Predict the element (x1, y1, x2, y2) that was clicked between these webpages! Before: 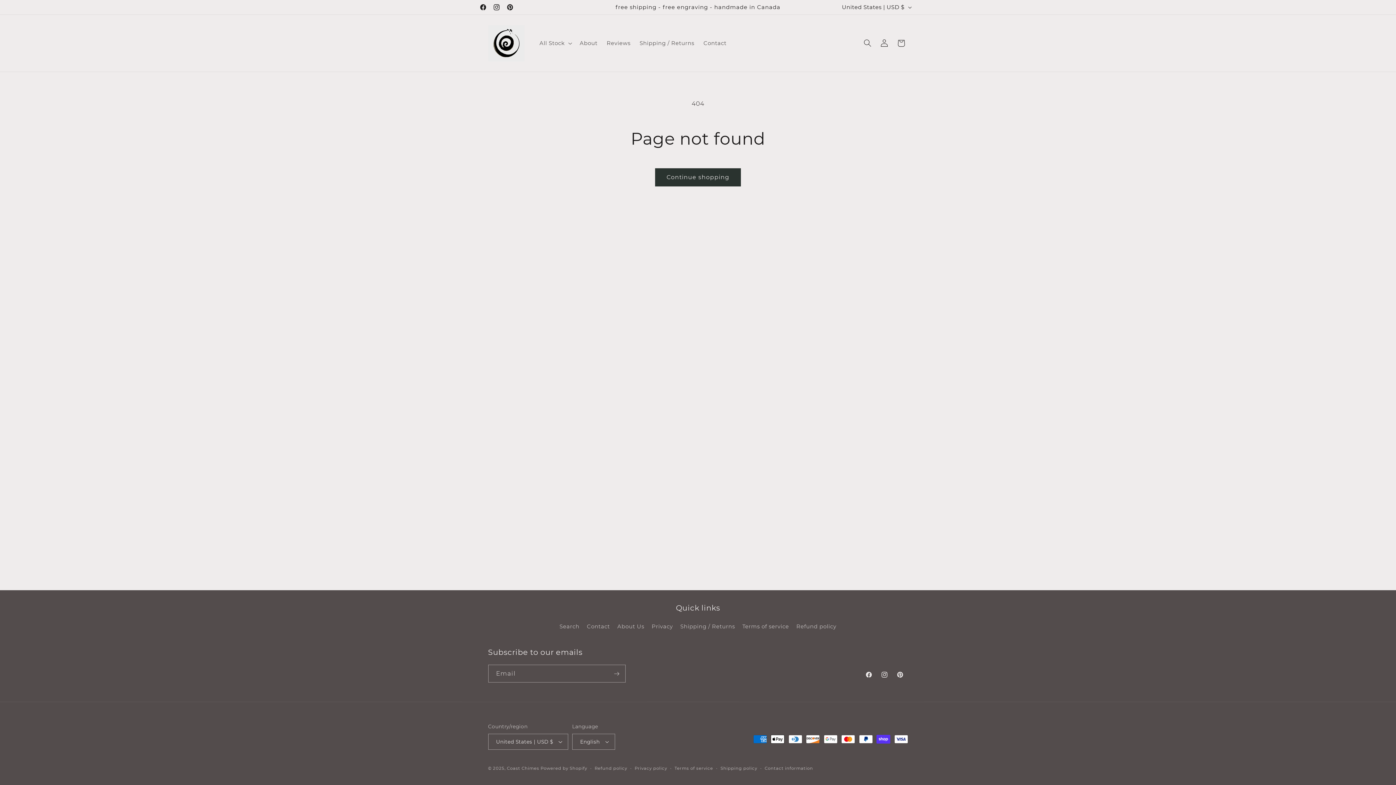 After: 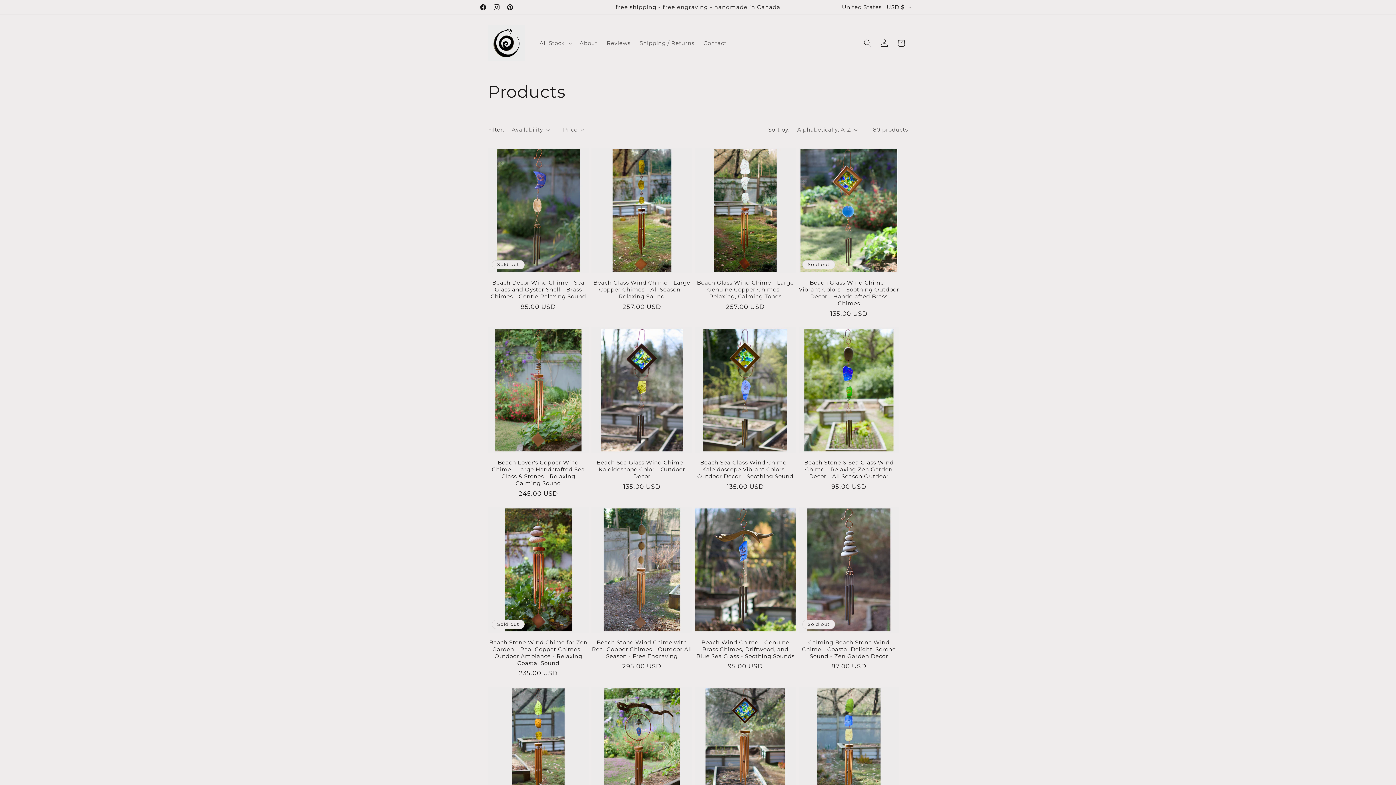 Action: bbox: (655, 168, 741, 186) label: Continue shopping